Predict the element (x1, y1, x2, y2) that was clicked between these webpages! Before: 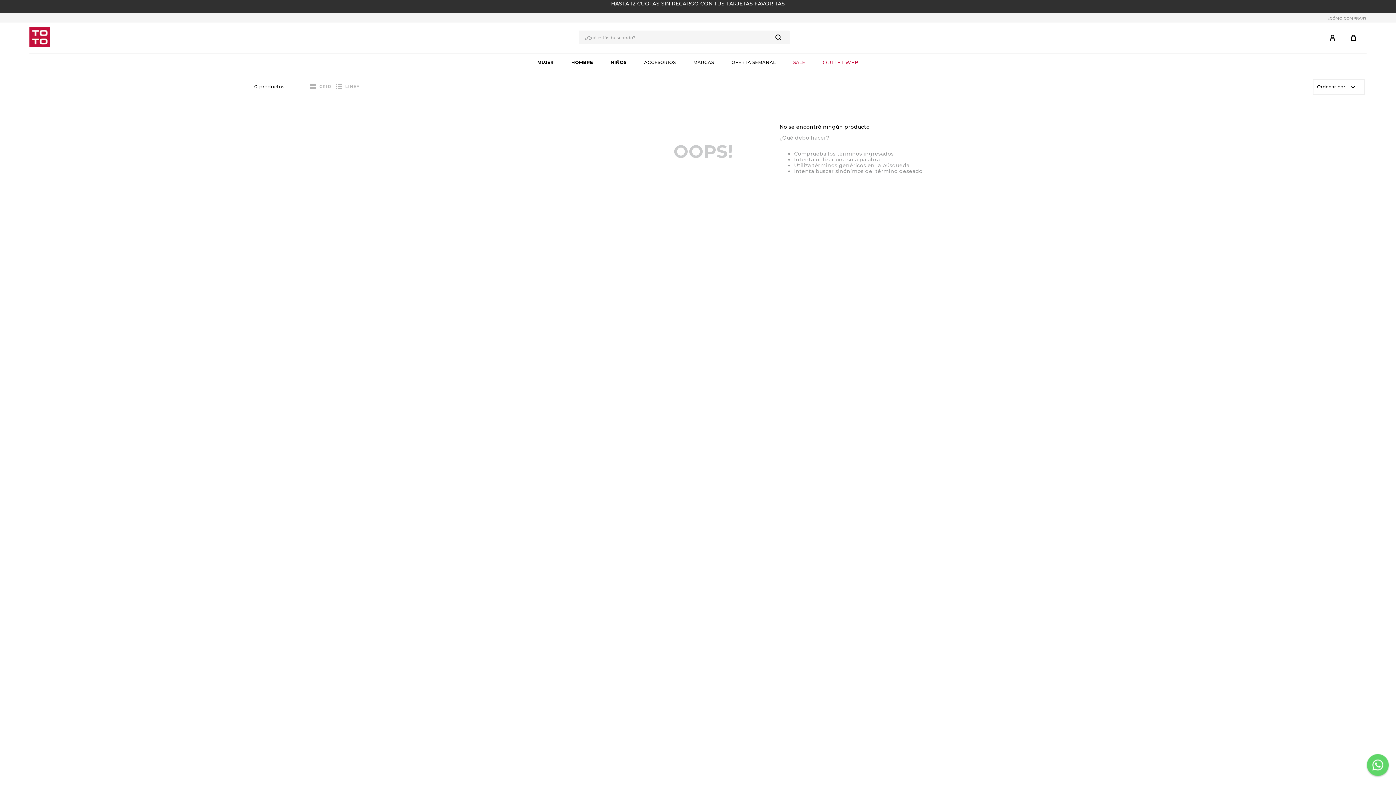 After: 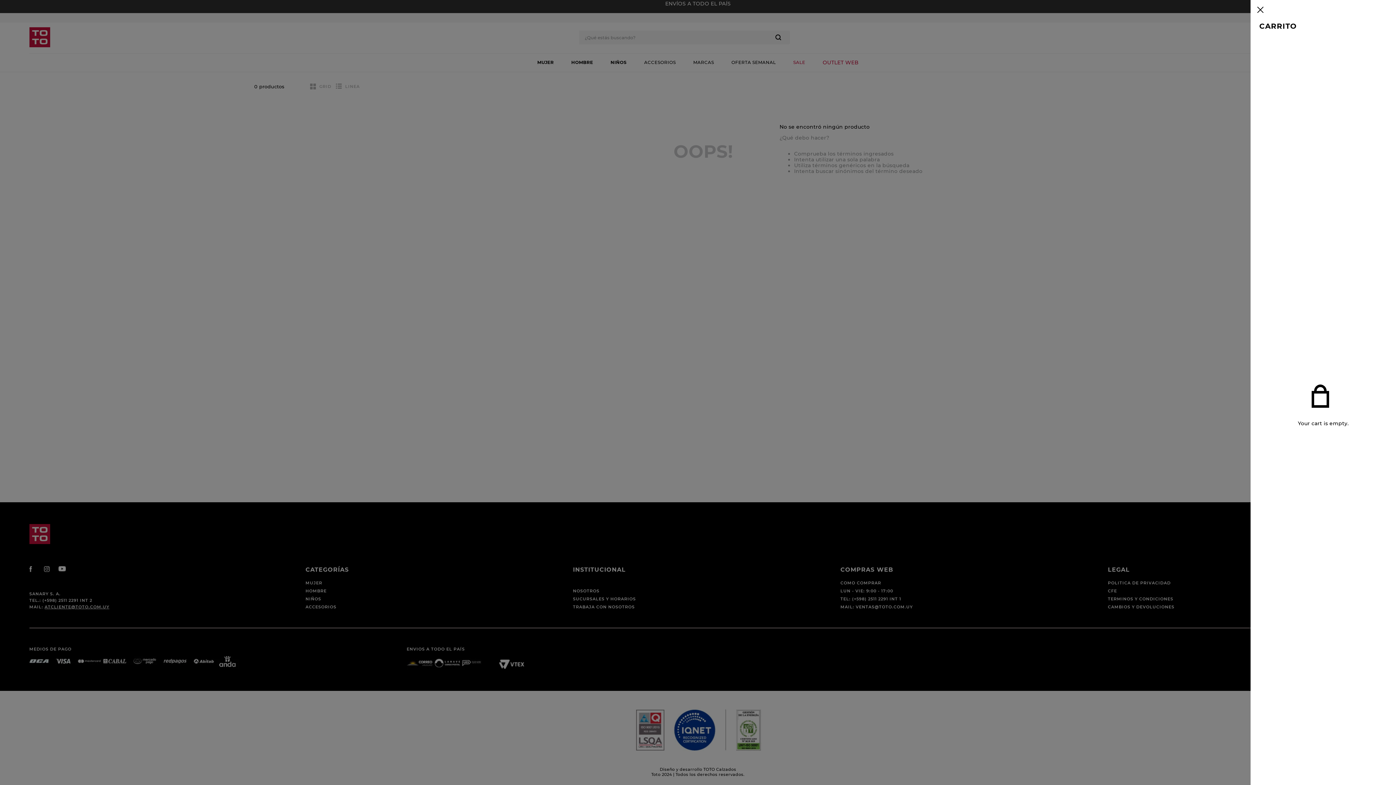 Action: bbox: (1346, 30, 1362, 45)